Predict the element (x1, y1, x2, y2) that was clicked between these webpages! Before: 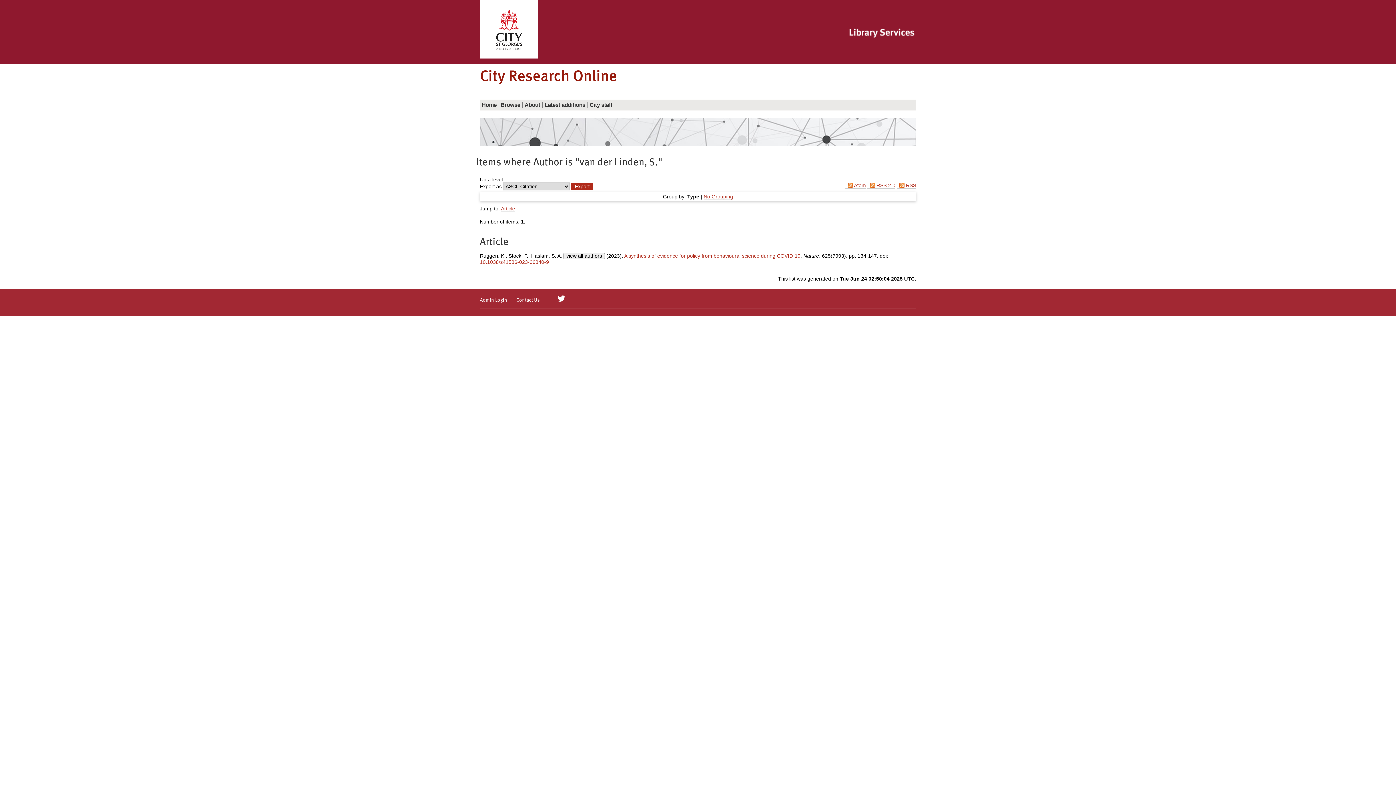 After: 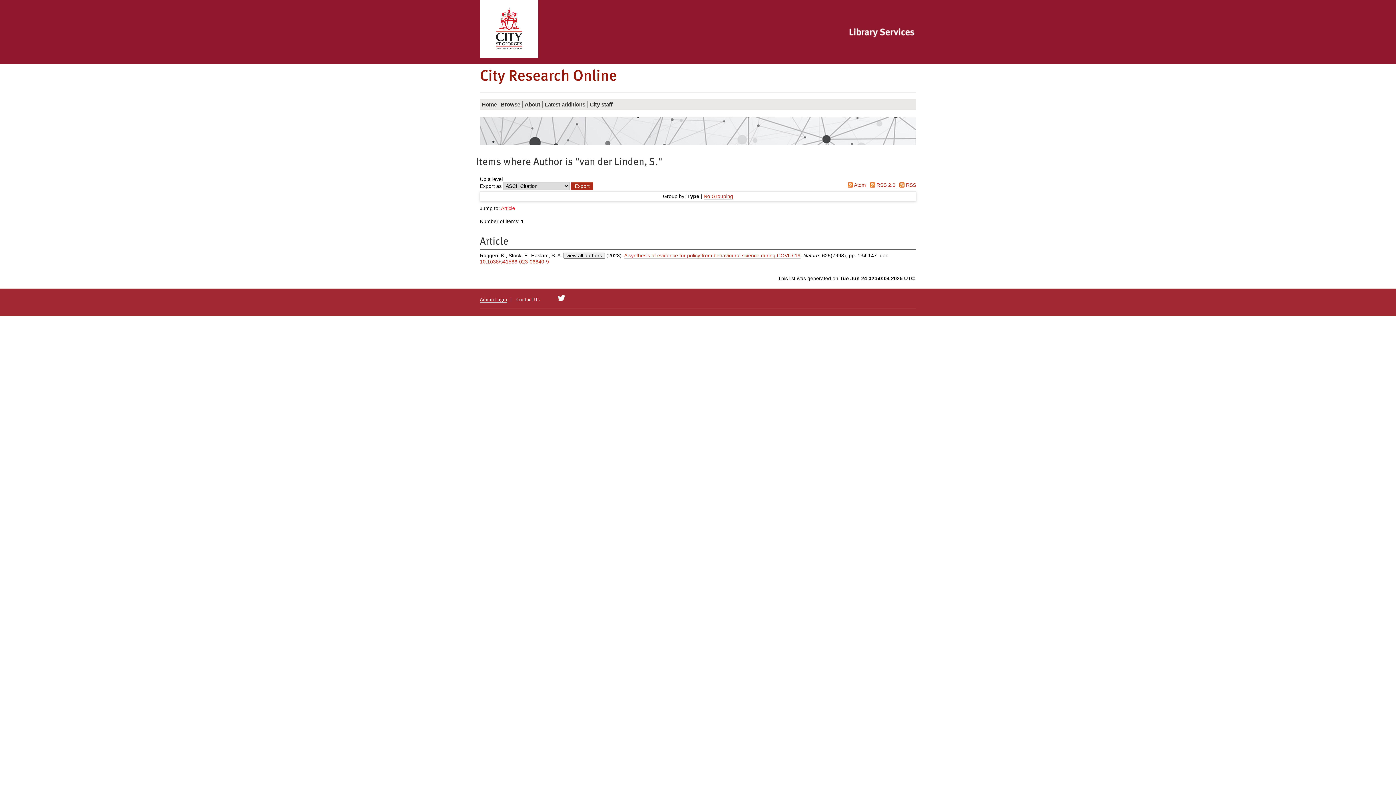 Action: label: Article bbox: (501, 205, 515, 212)